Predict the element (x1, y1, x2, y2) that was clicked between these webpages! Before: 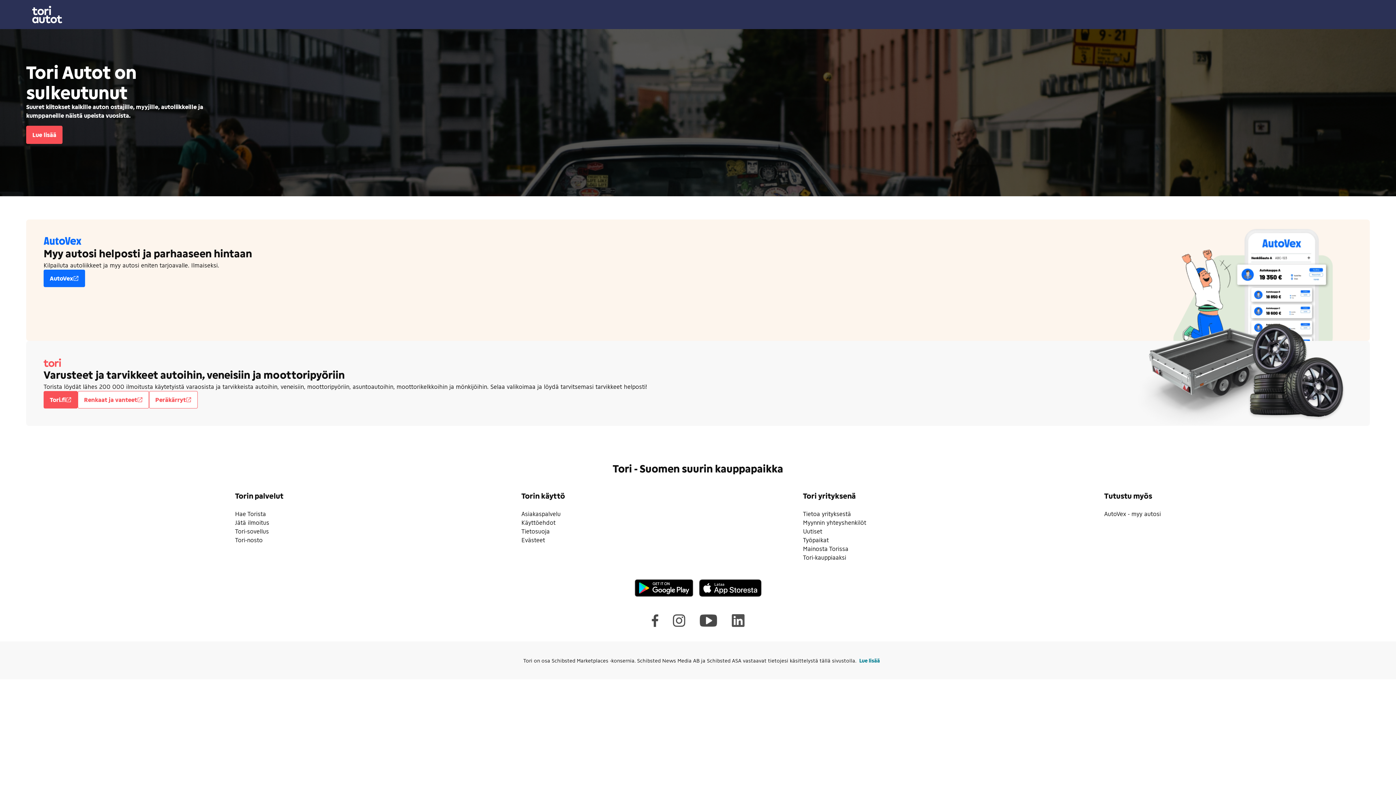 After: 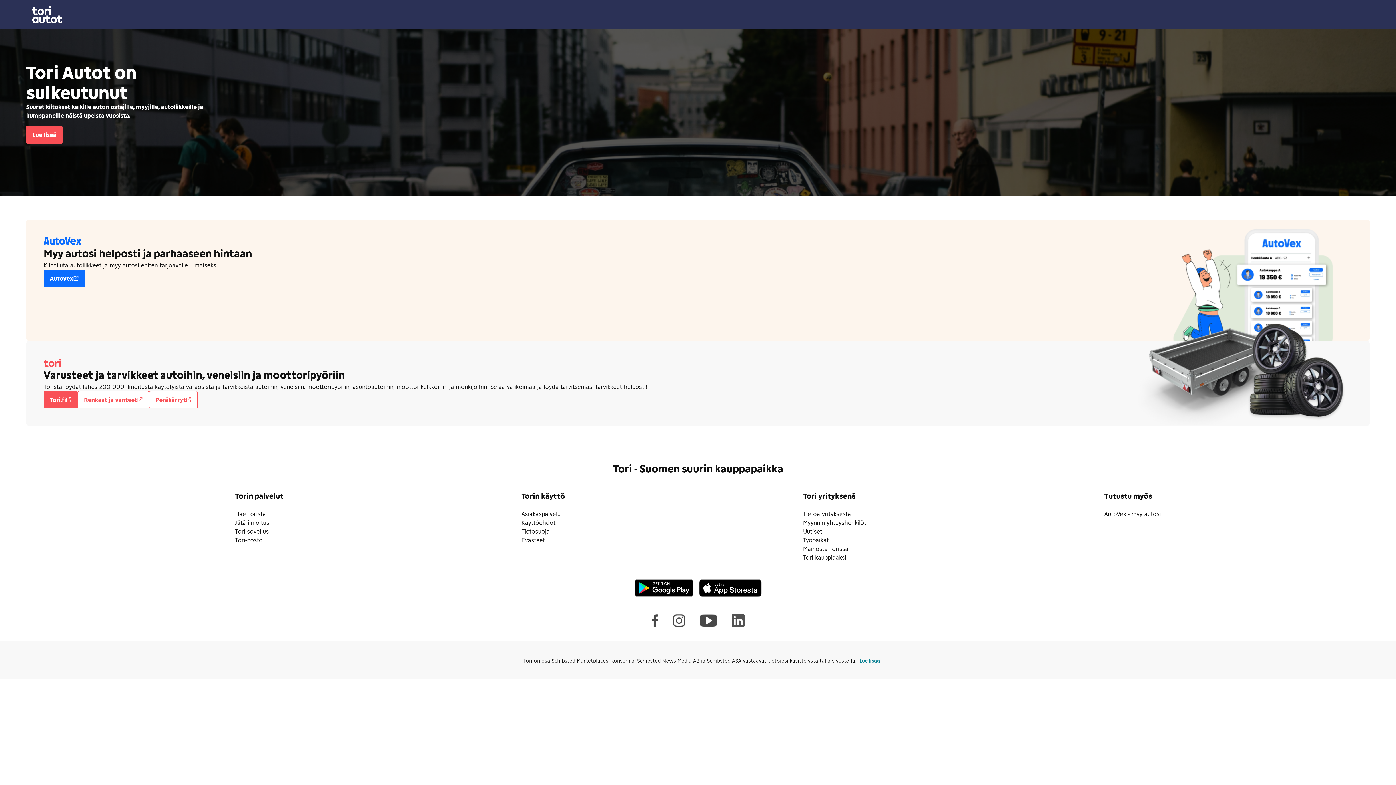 Action: bbox: (235, 536, 262, 543) label: Tori-nosto